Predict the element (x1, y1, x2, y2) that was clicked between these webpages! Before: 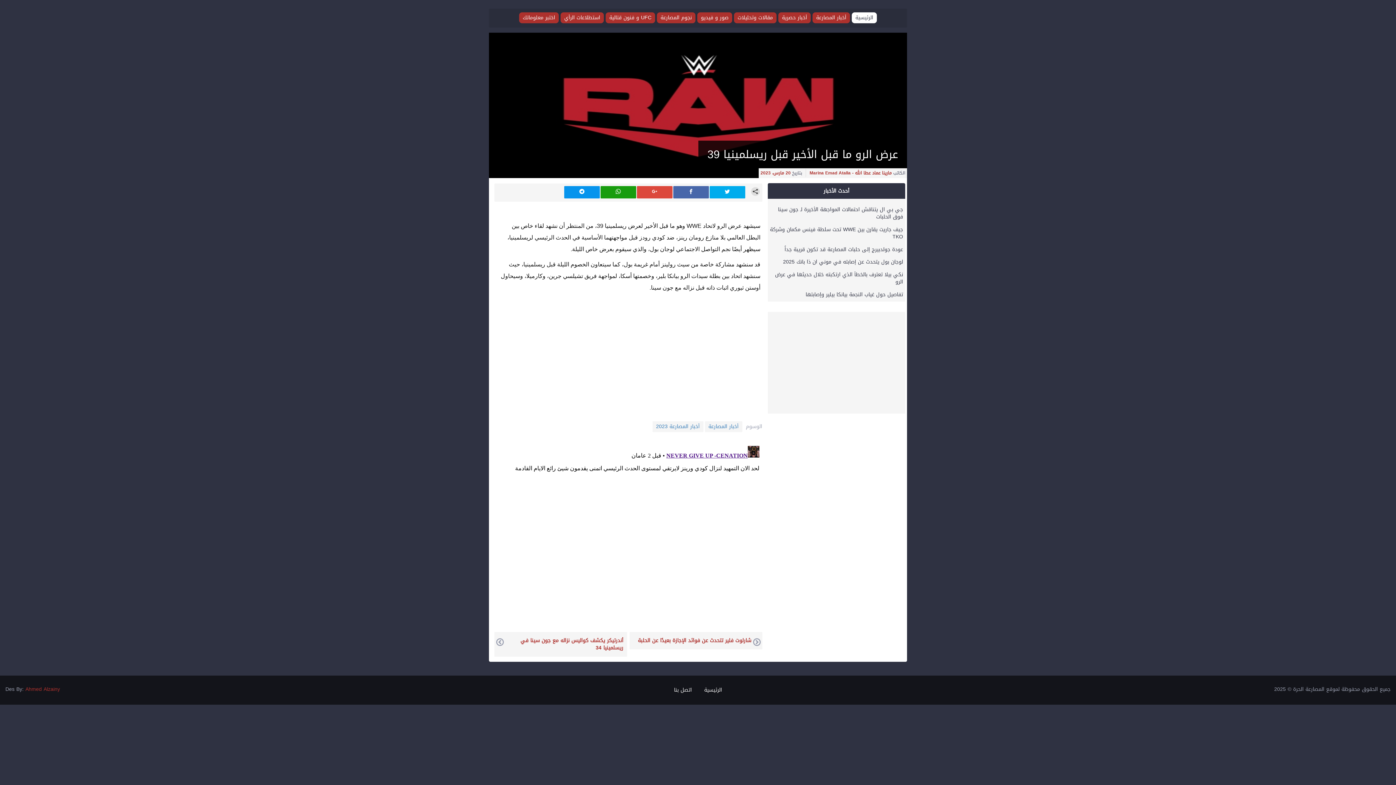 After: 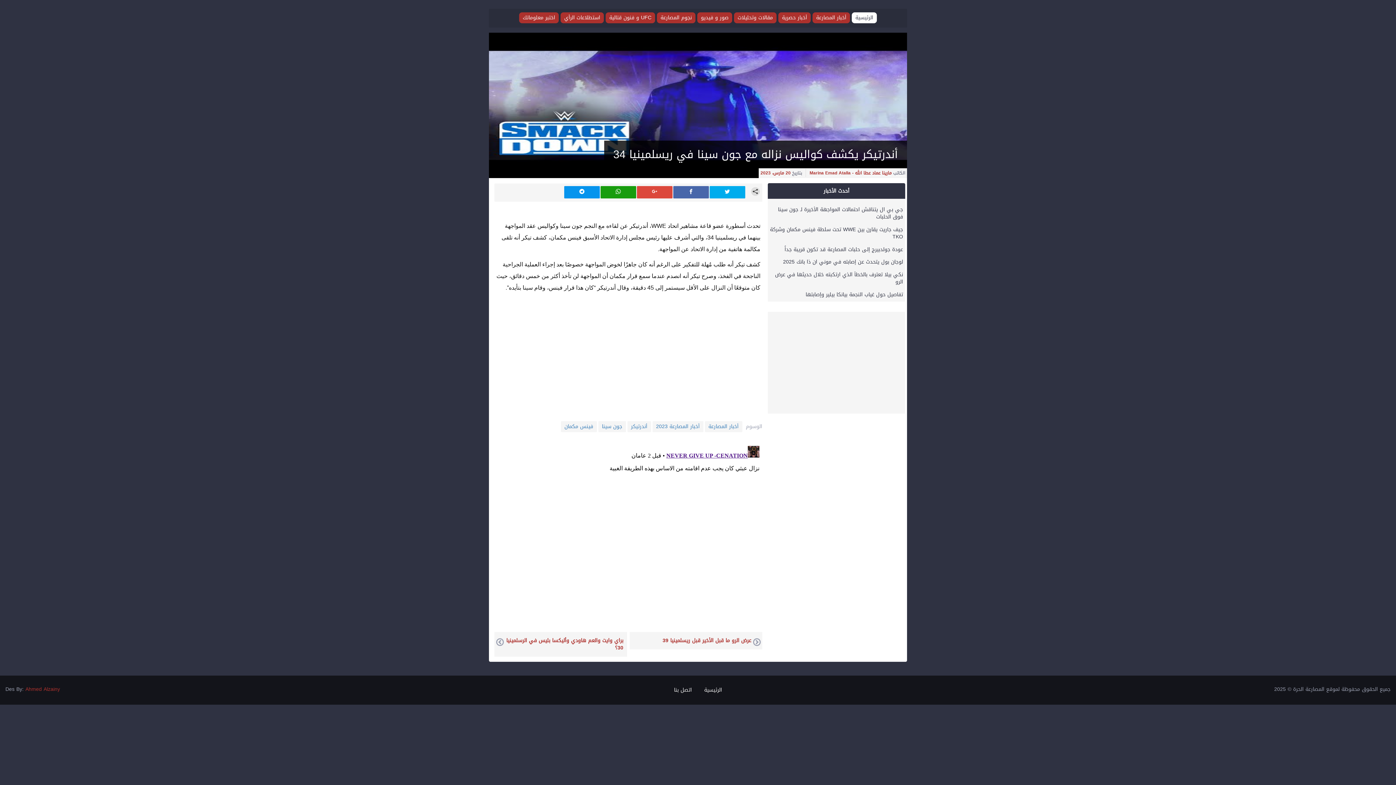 Action: label: أندرتيكر يكشف كواليس نزاله مع جون سينا في ريسلمينيا 34 bbox: (494, 632, 627, 657)